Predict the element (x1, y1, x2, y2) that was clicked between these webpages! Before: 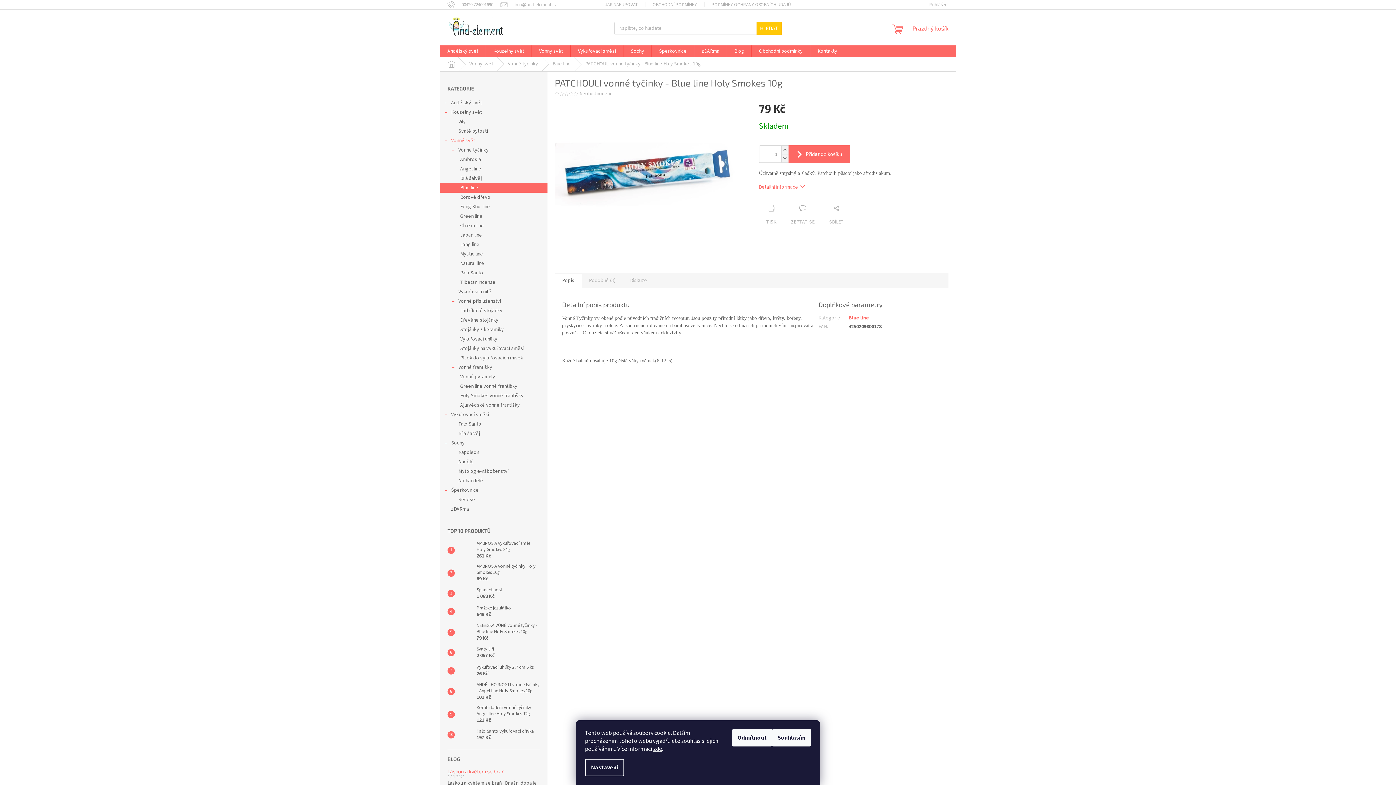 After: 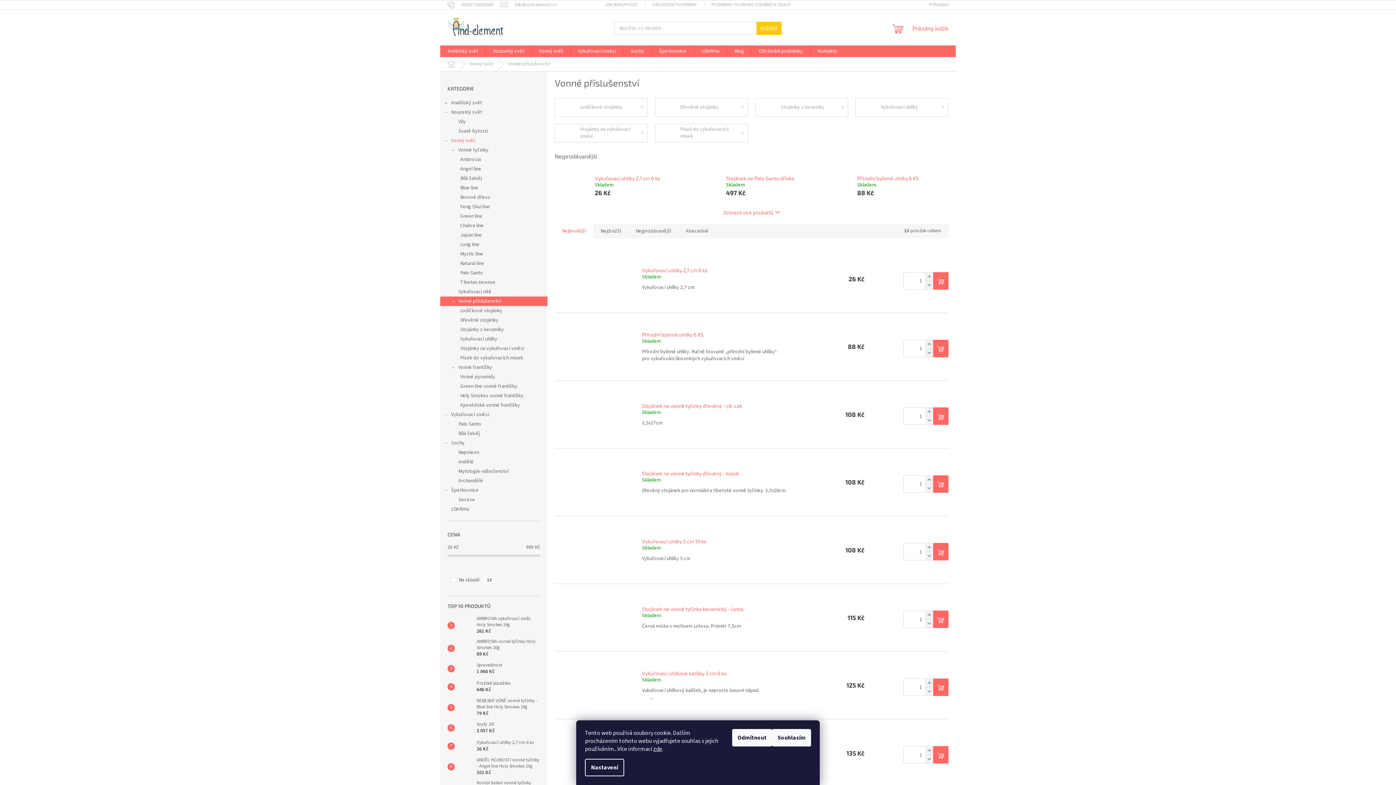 Action: bbox: (440, 296, 547, 306) label: Vonné příslušenství
 